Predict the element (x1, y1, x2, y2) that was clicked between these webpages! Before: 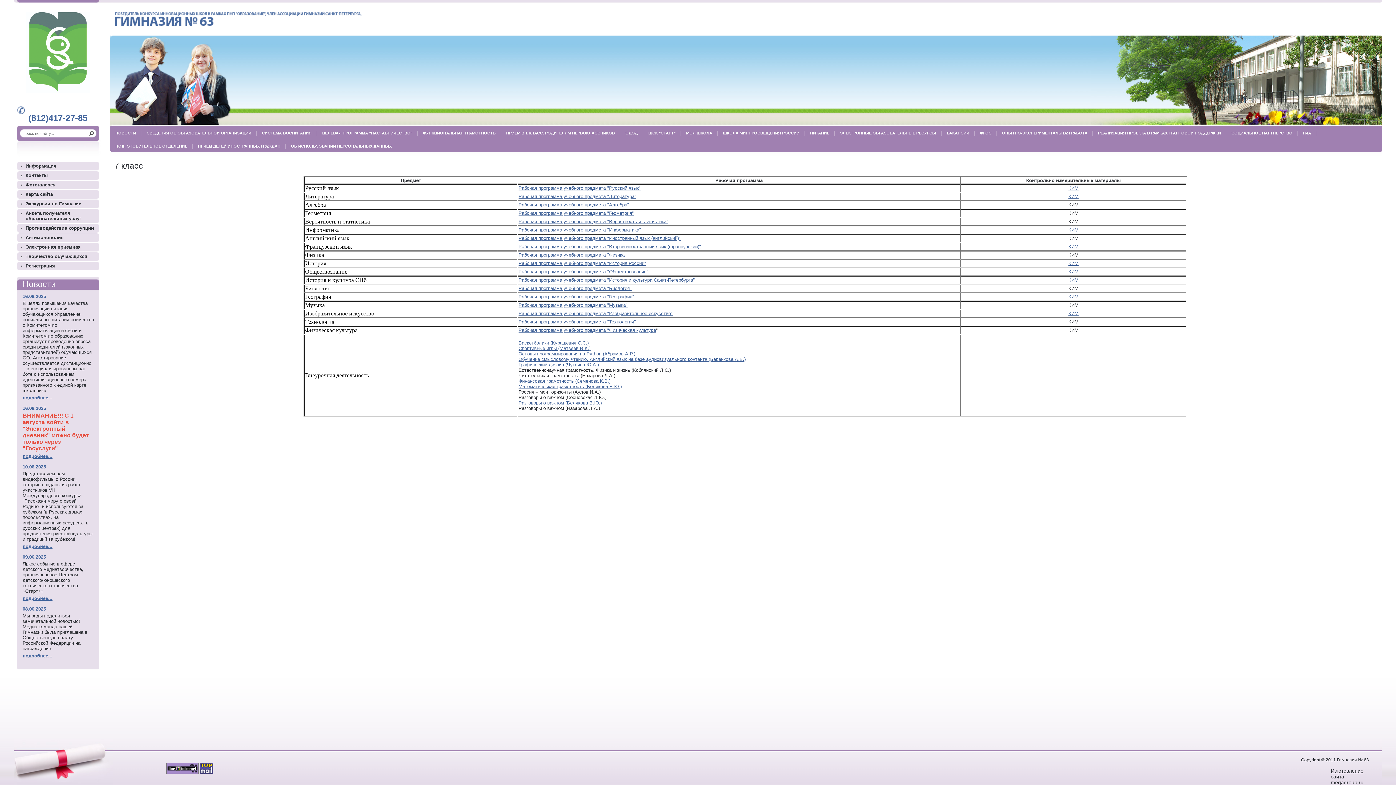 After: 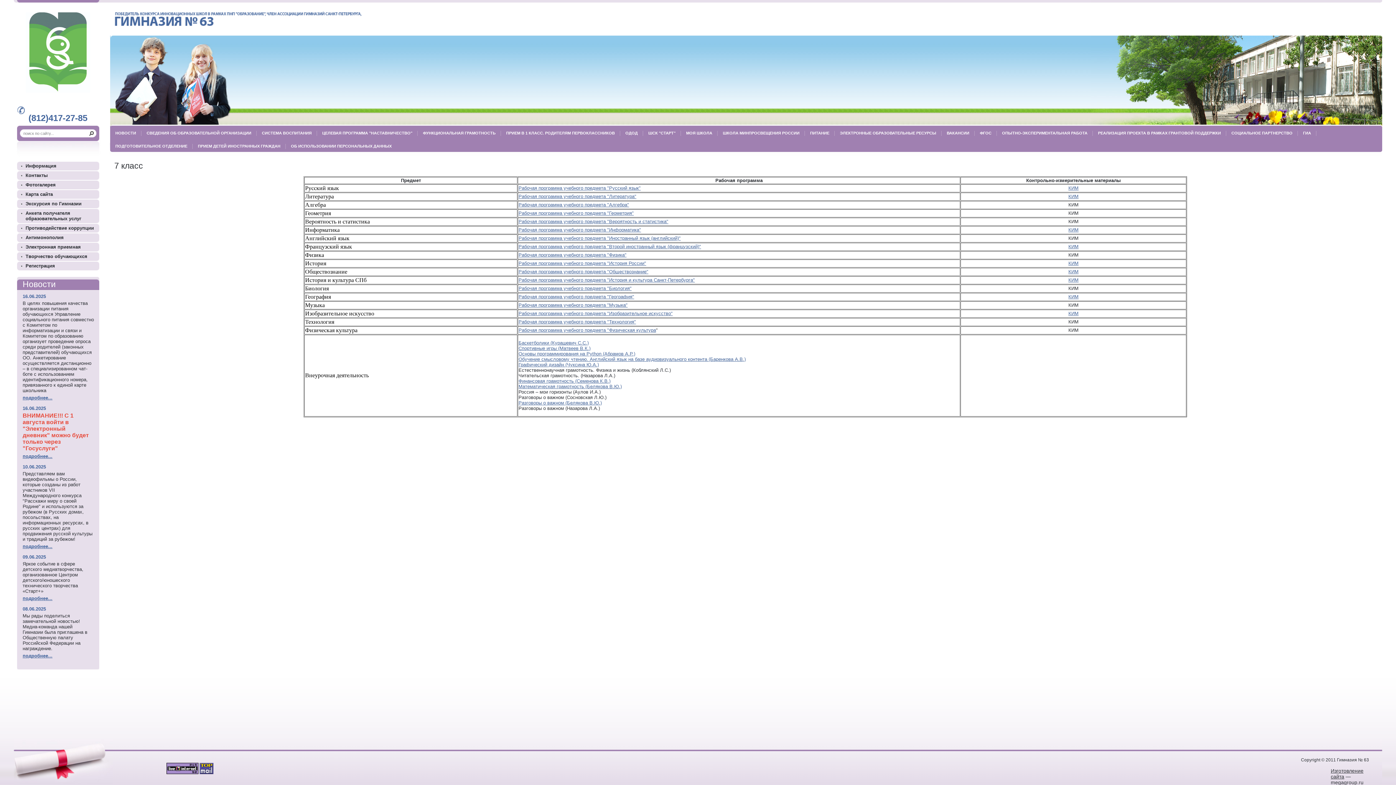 Action: bbox: (166, 771, 198, 775)